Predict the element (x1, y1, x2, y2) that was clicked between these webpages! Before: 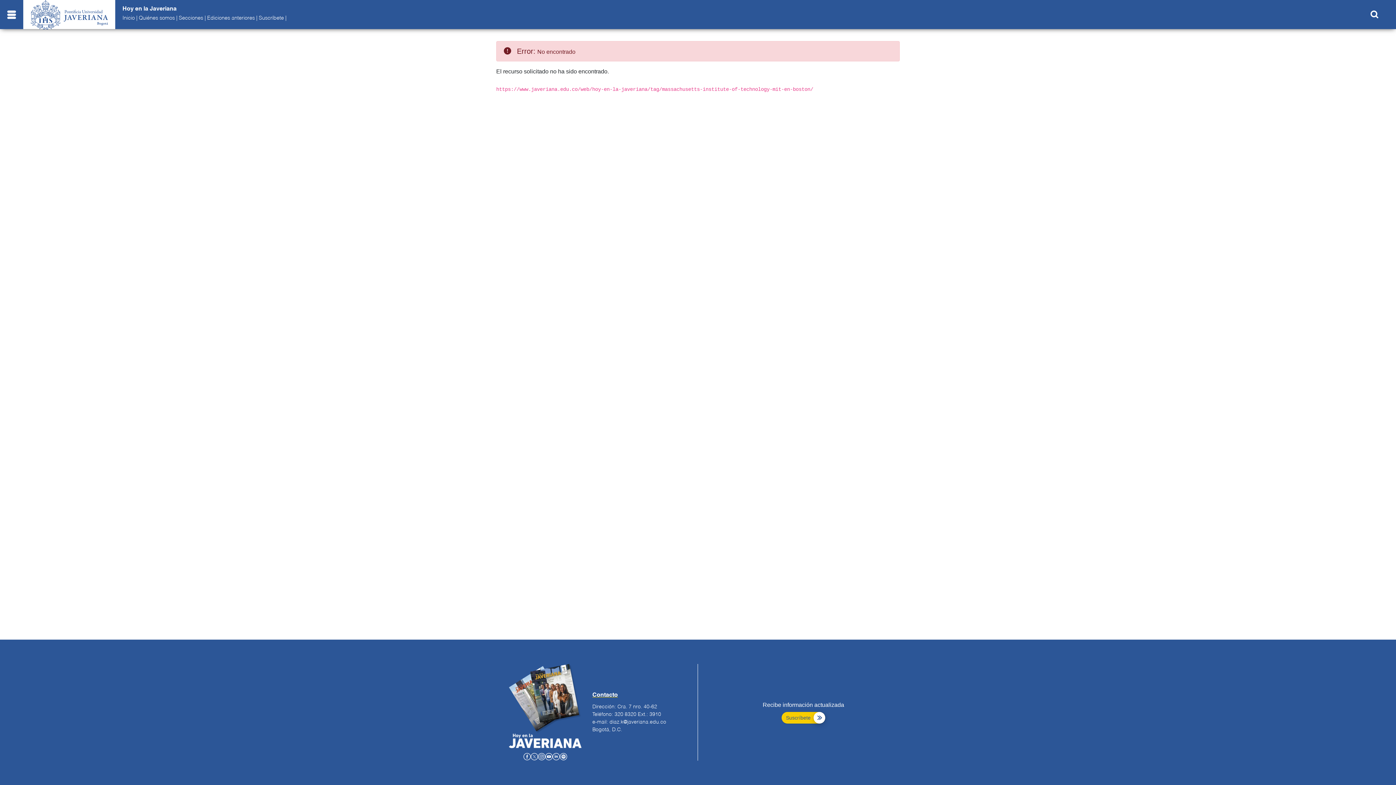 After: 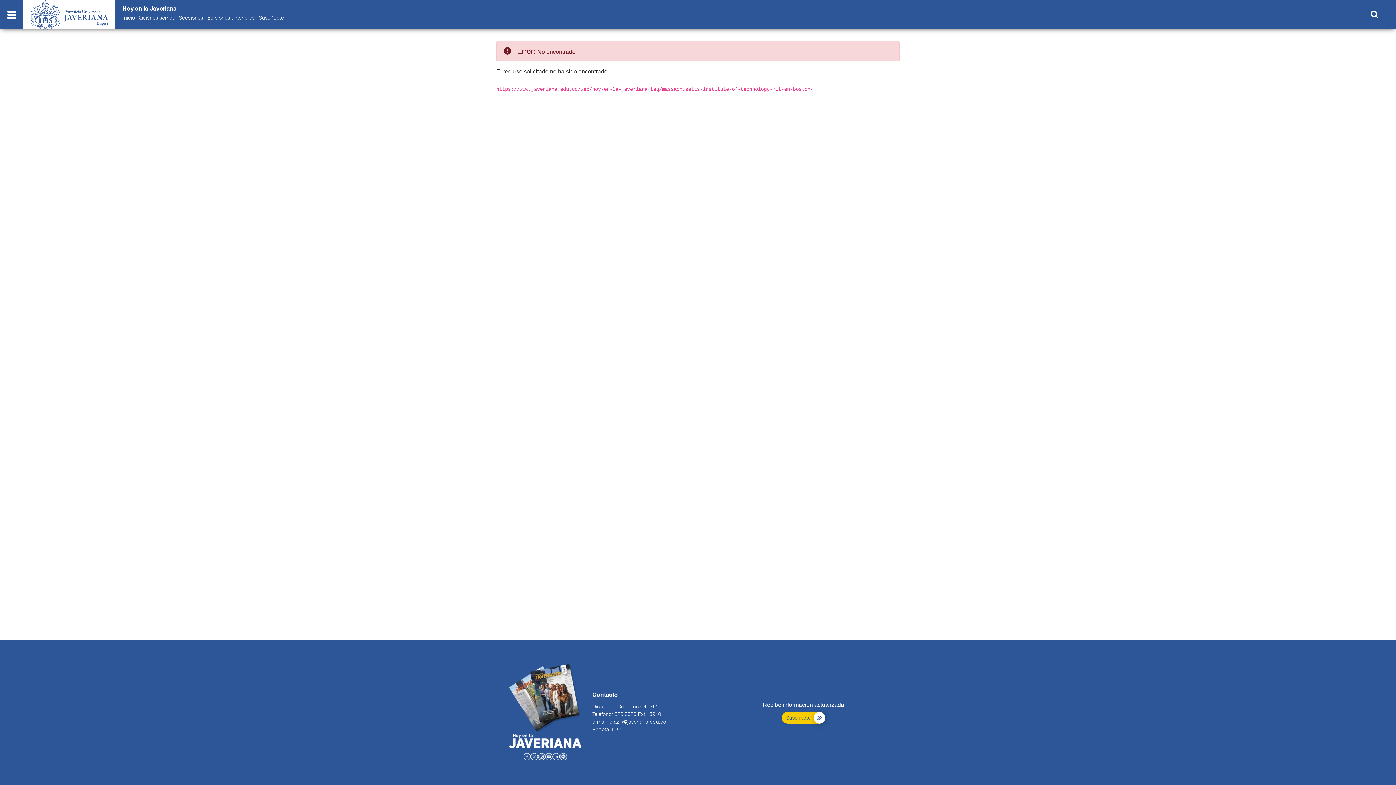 Action: bbox: (781, 712, 825, 723) label: Suscríbete